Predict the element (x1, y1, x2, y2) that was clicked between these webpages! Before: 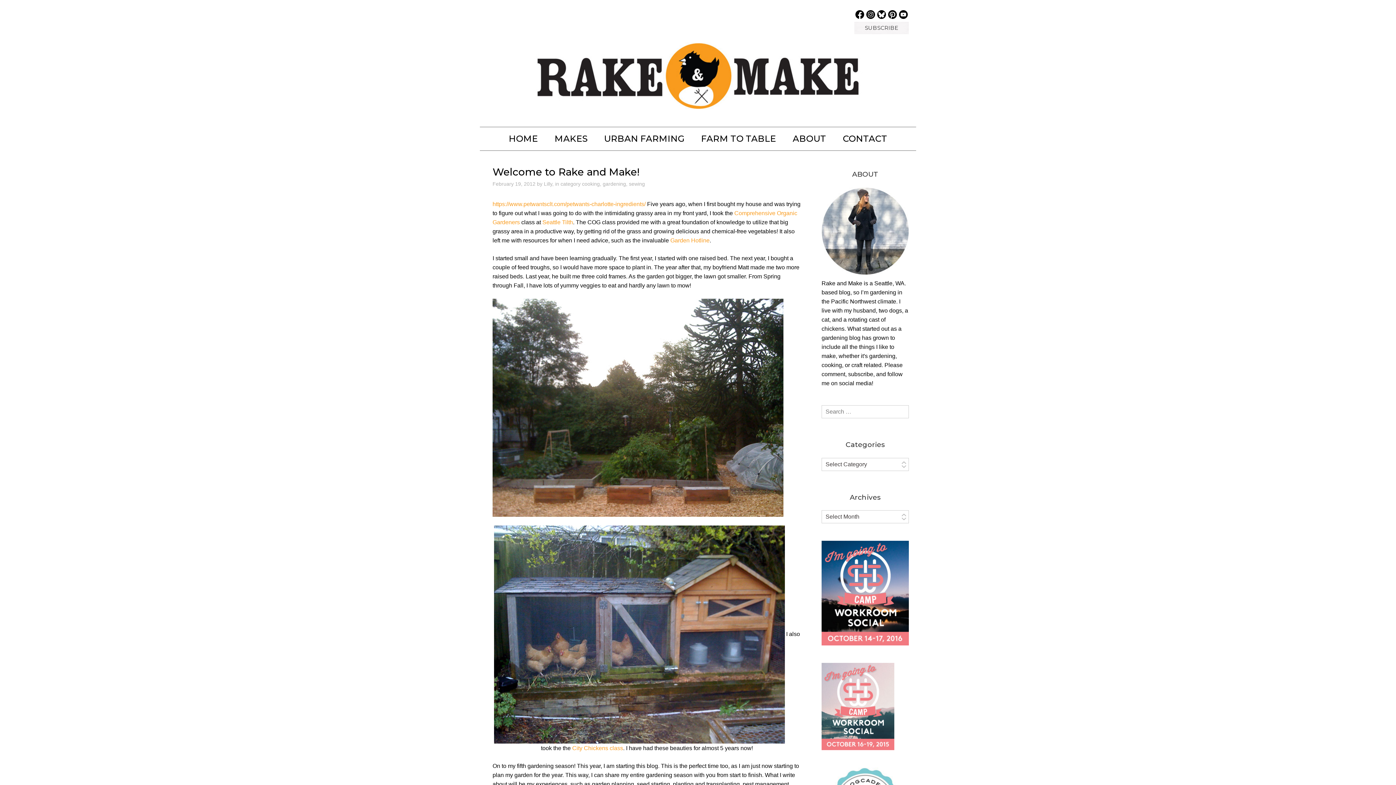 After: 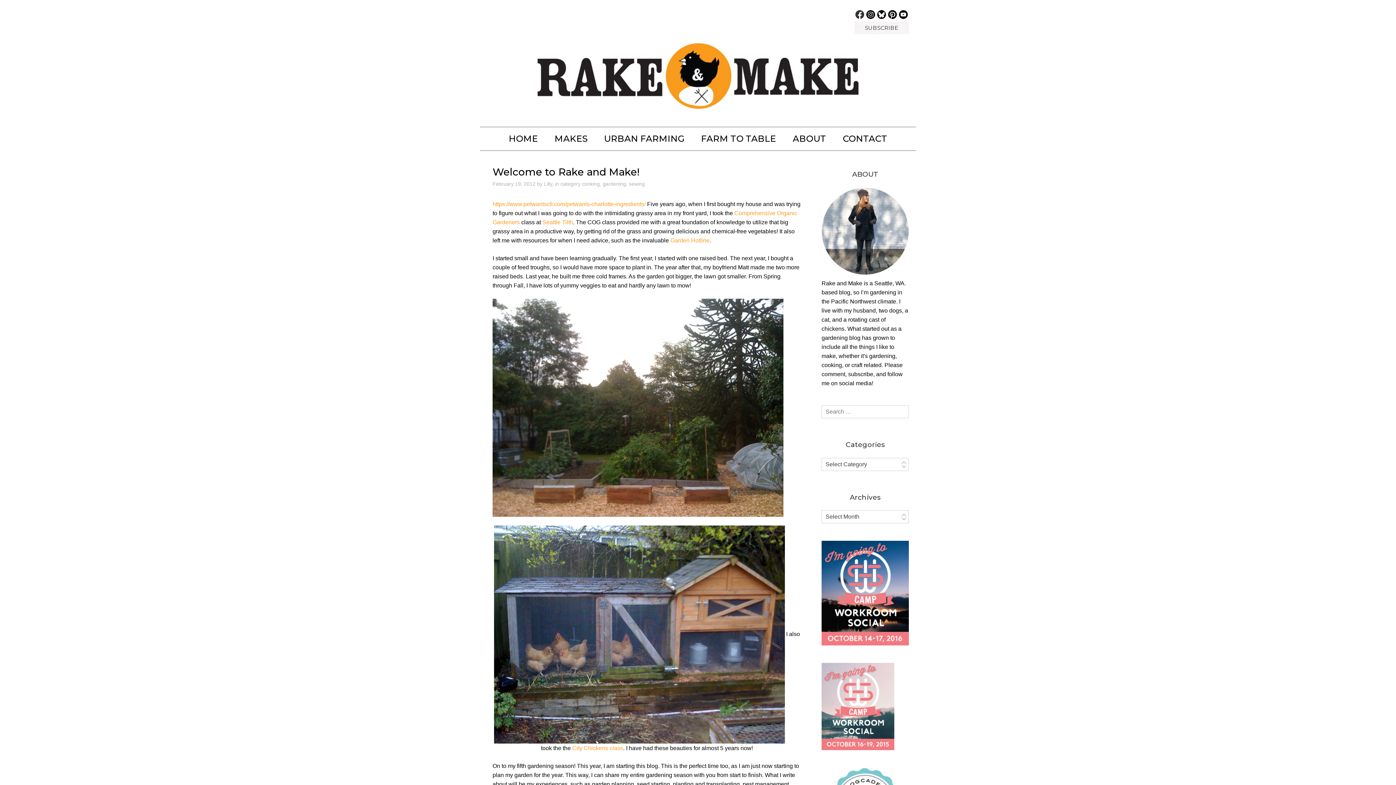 Action: bbox: (855, 10, 864, 18)